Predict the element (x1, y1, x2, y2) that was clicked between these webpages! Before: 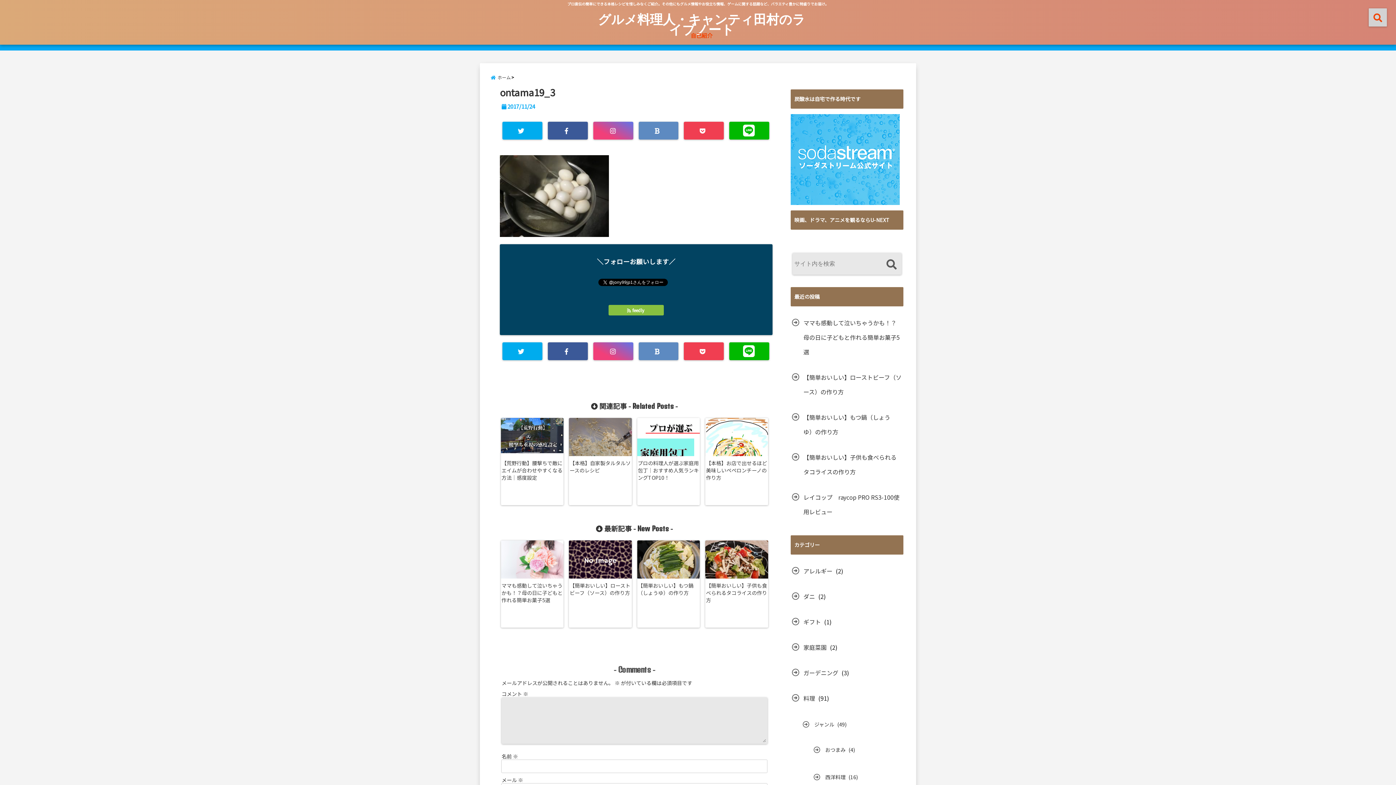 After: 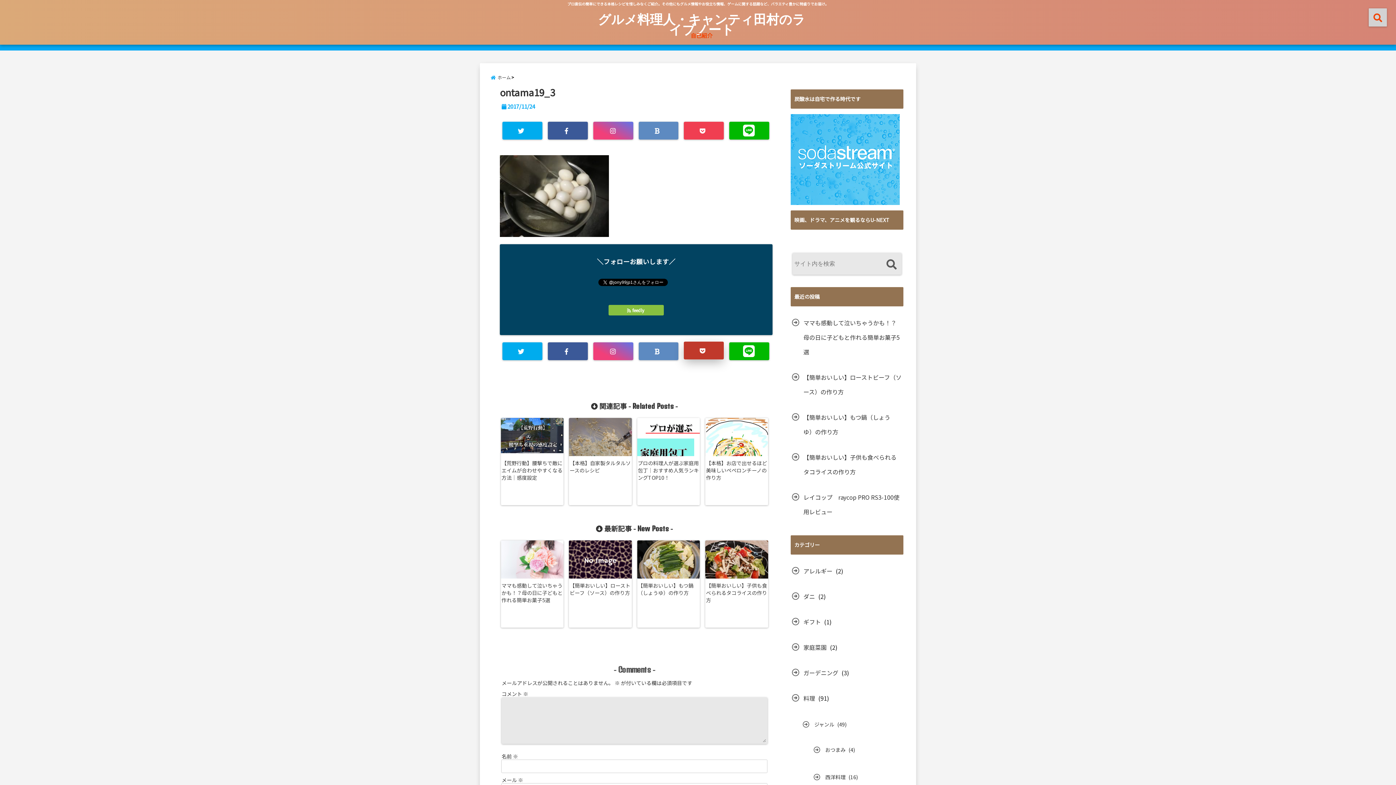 Action: bbox: (684, 342, 724, 360)